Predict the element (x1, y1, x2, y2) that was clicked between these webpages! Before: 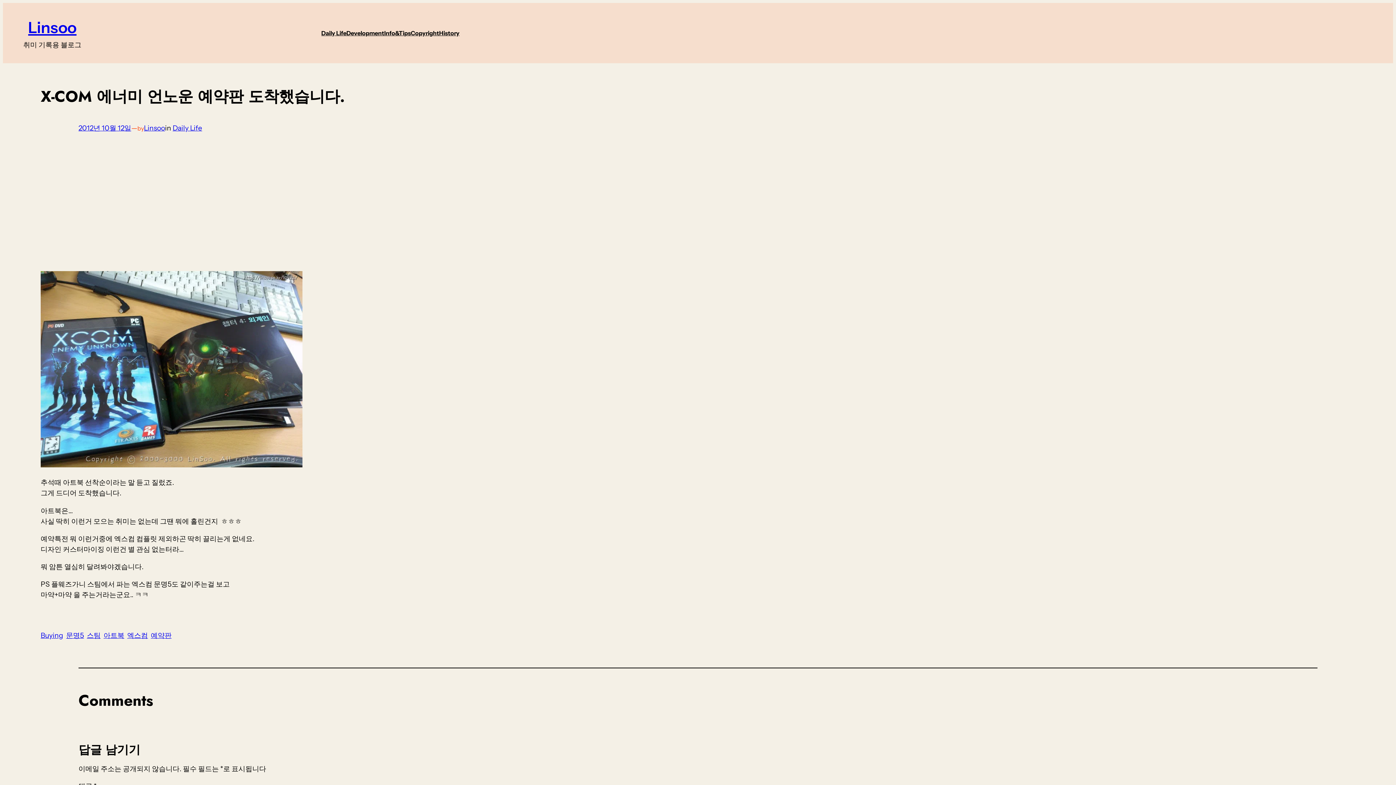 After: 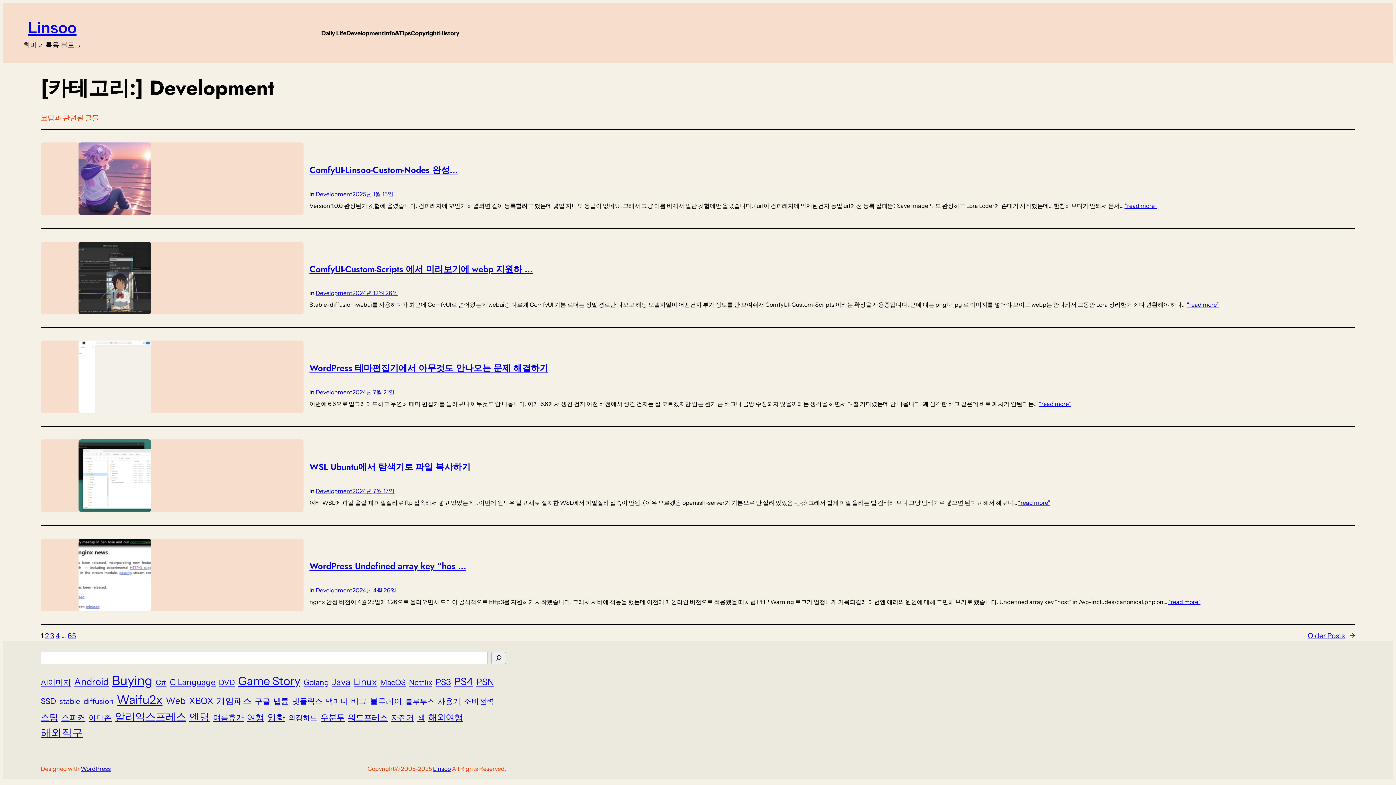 Action: label: Development bbox: (346, 28, 384, 37)